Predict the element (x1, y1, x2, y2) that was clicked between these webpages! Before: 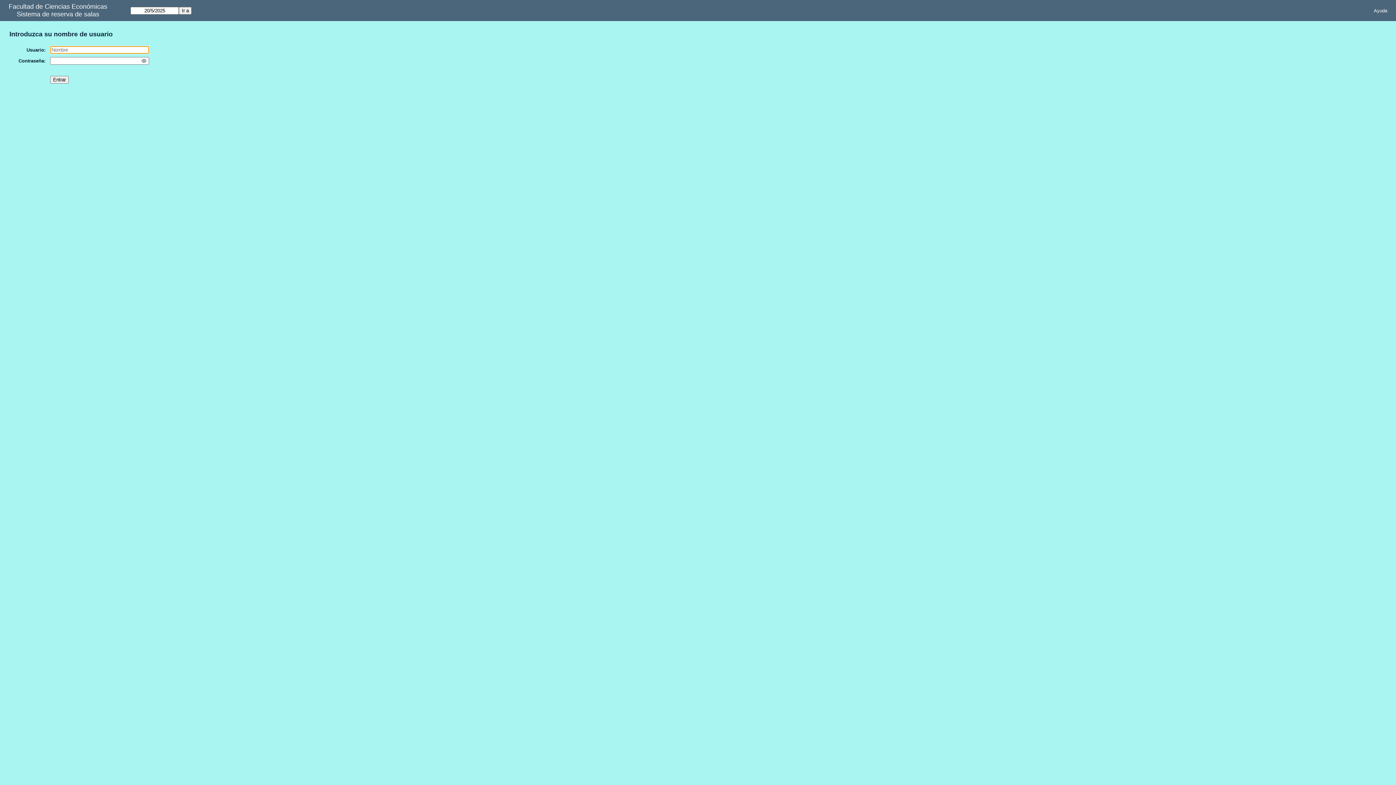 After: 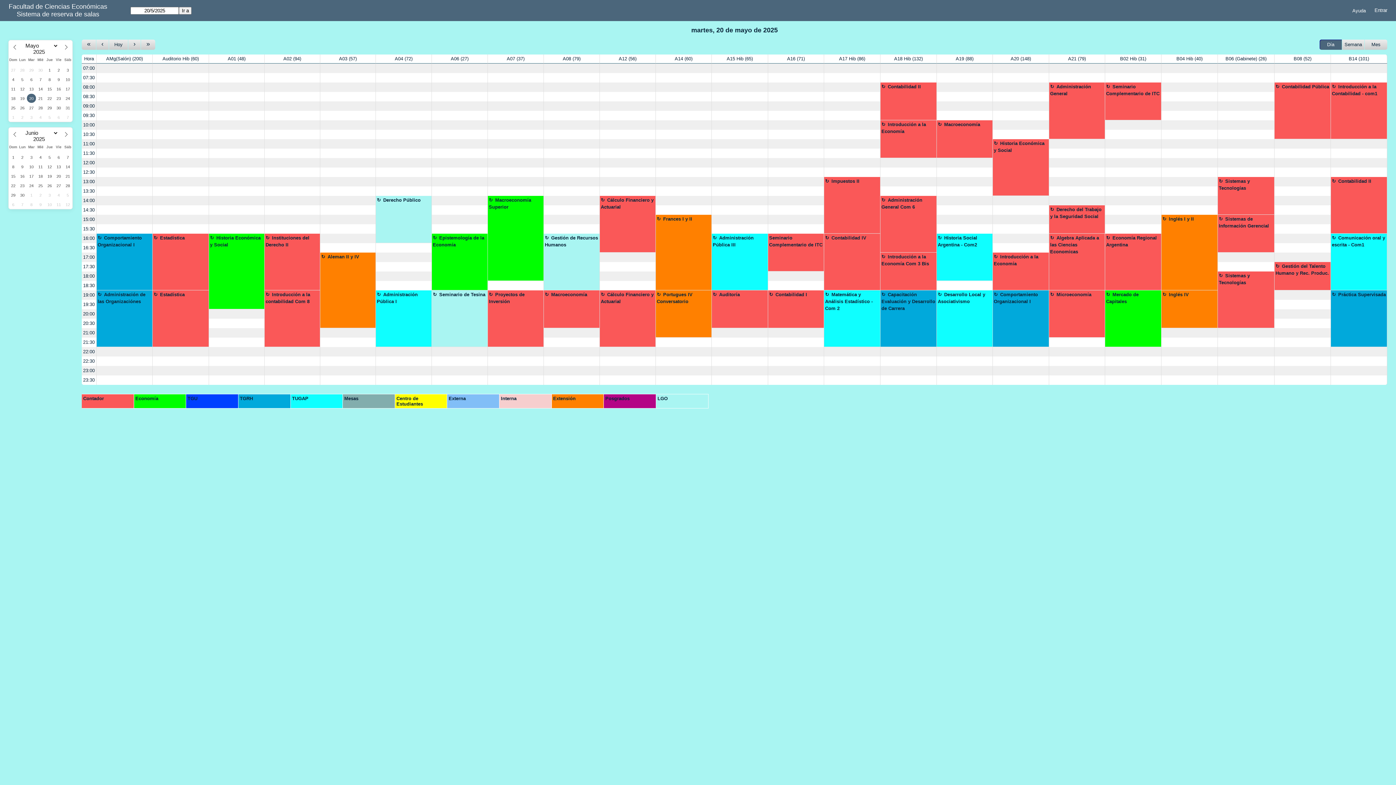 Action: bbox: (16, 10, 99, 18) label: Sistema de reserva de salas